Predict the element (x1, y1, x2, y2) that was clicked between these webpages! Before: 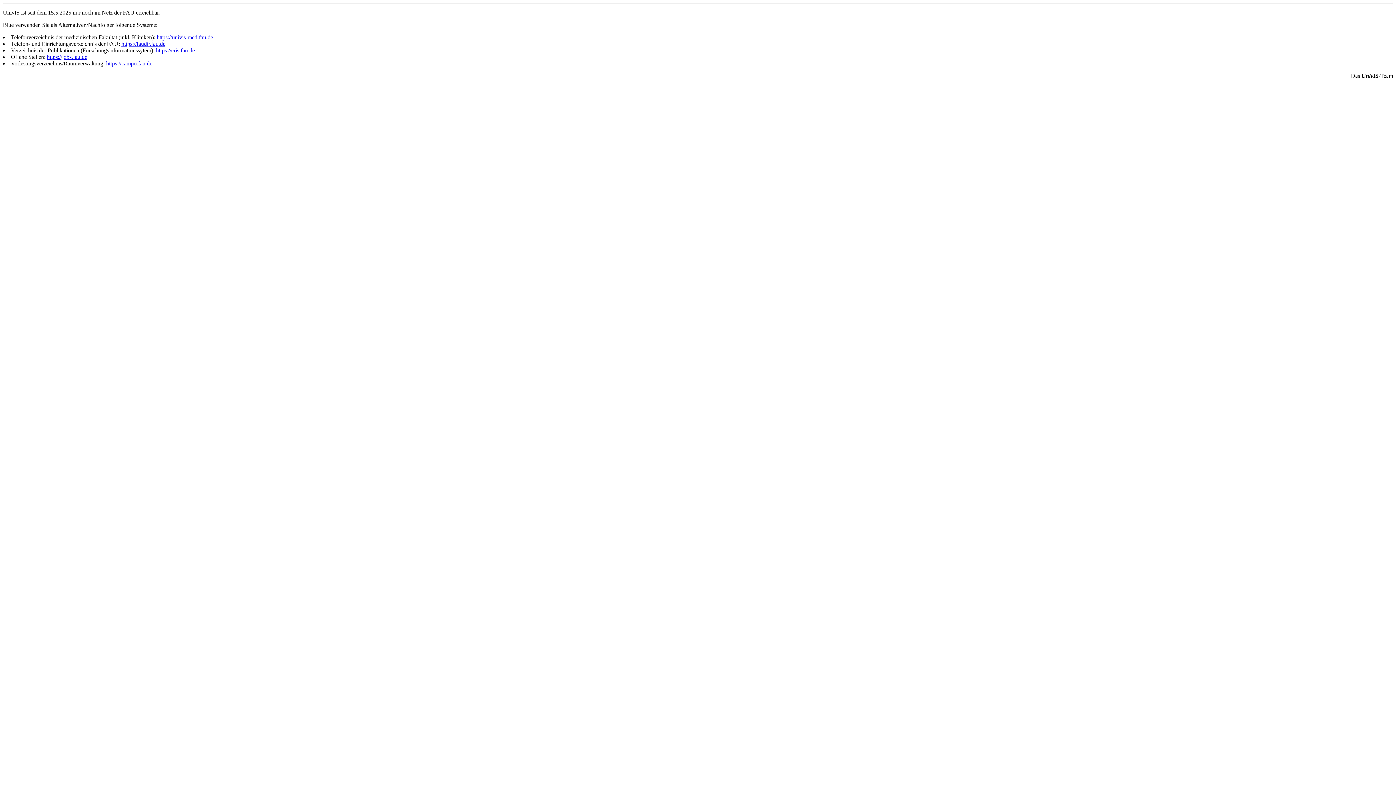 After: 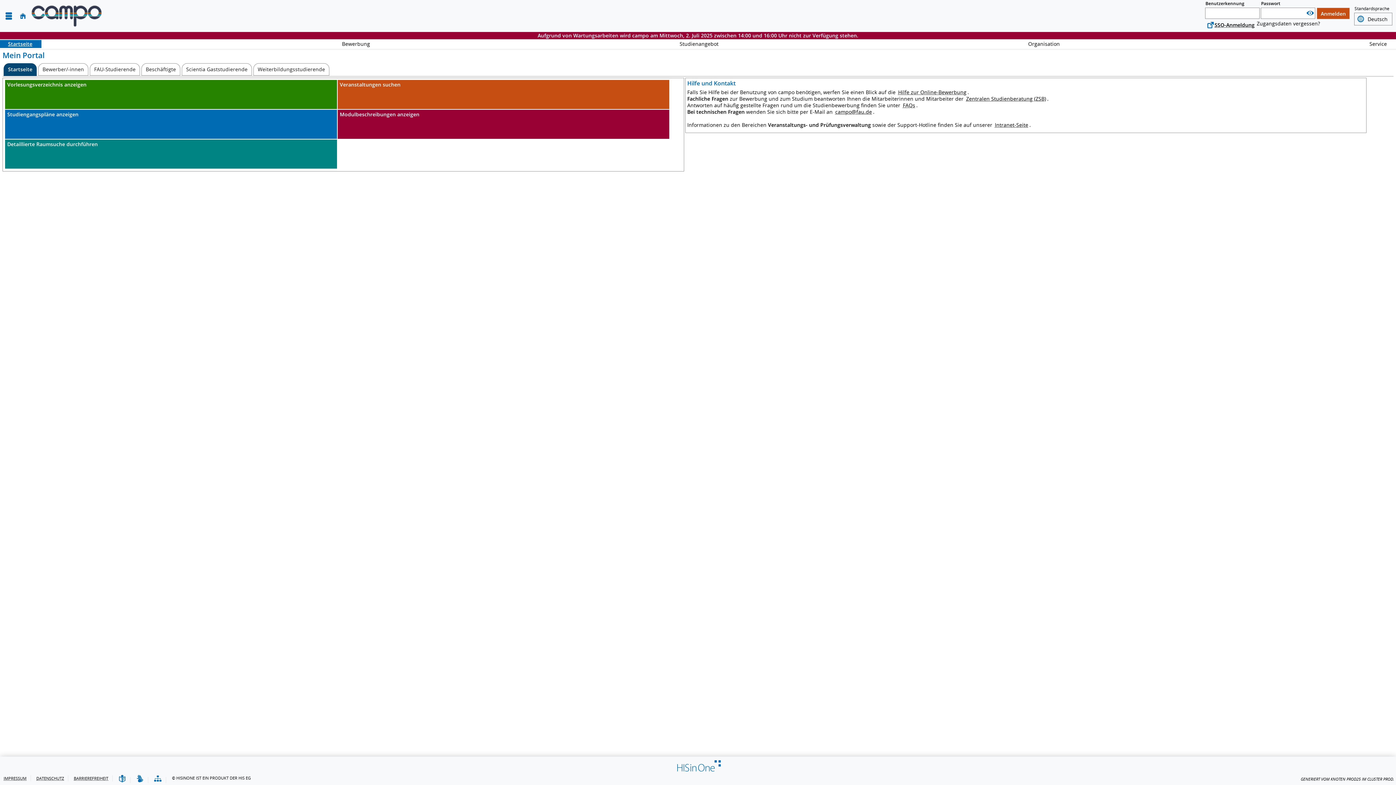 Action: label: https://campo.fau.de bbox: (106, 60, 152, 66)